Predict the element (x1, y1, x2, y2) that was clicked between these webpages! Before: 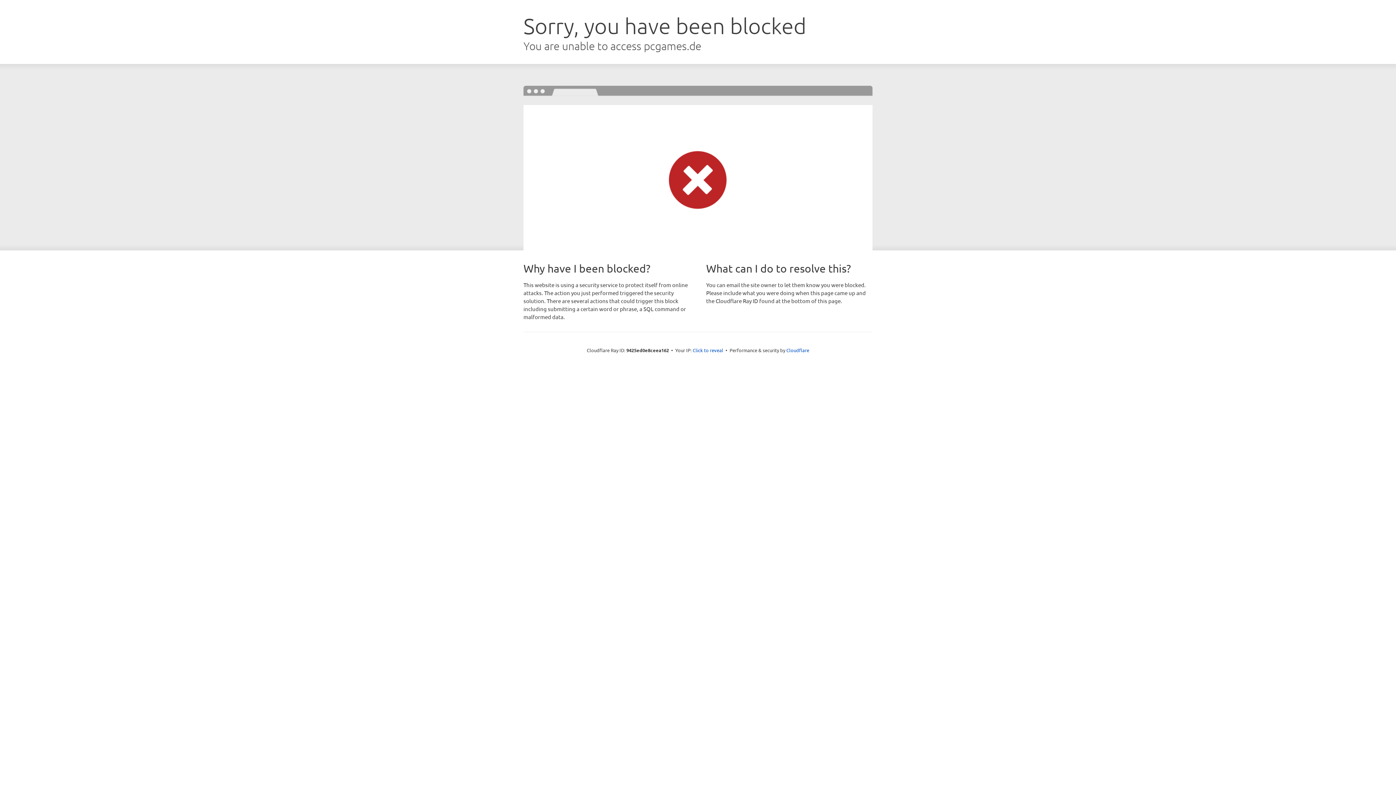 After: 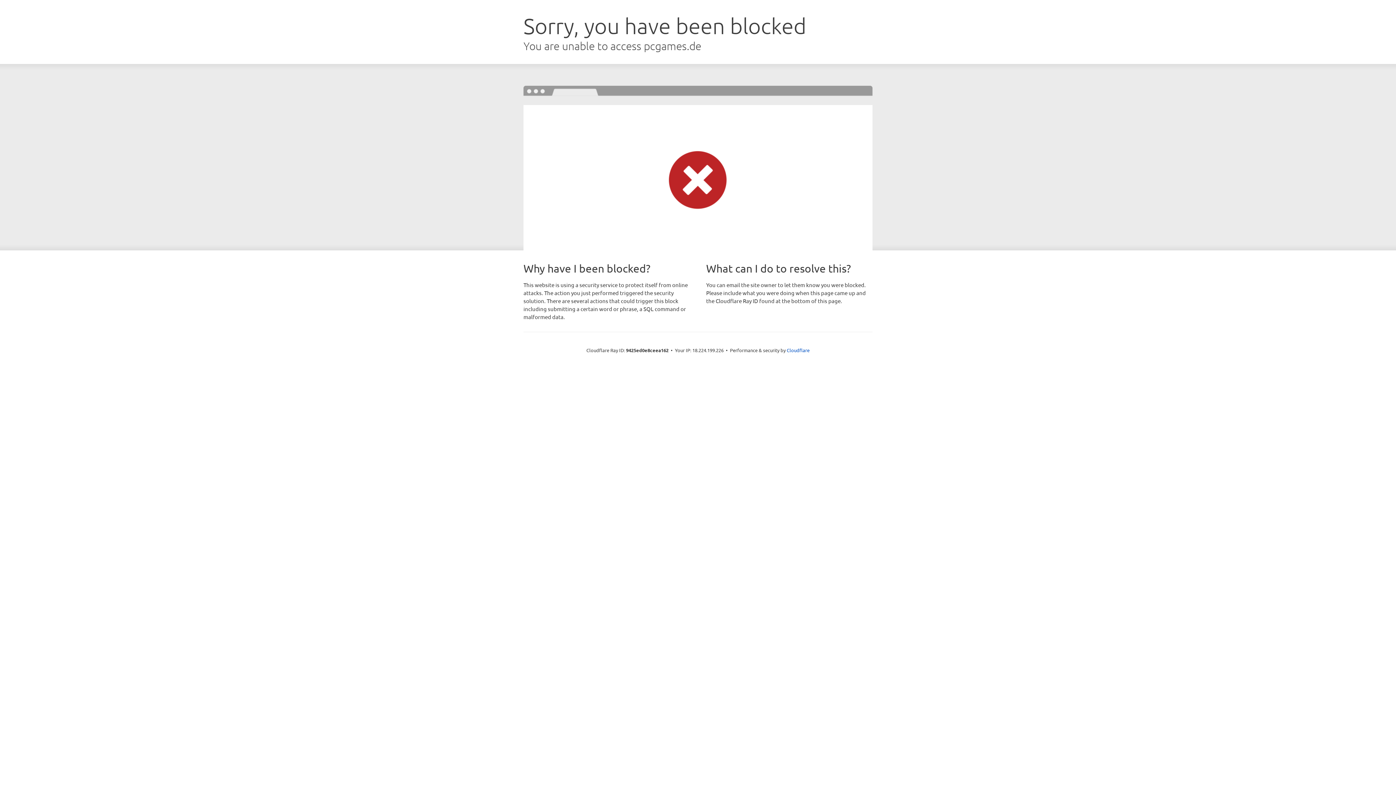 Action: label: Click to reveal bbox: (692, 346, 723, 353)